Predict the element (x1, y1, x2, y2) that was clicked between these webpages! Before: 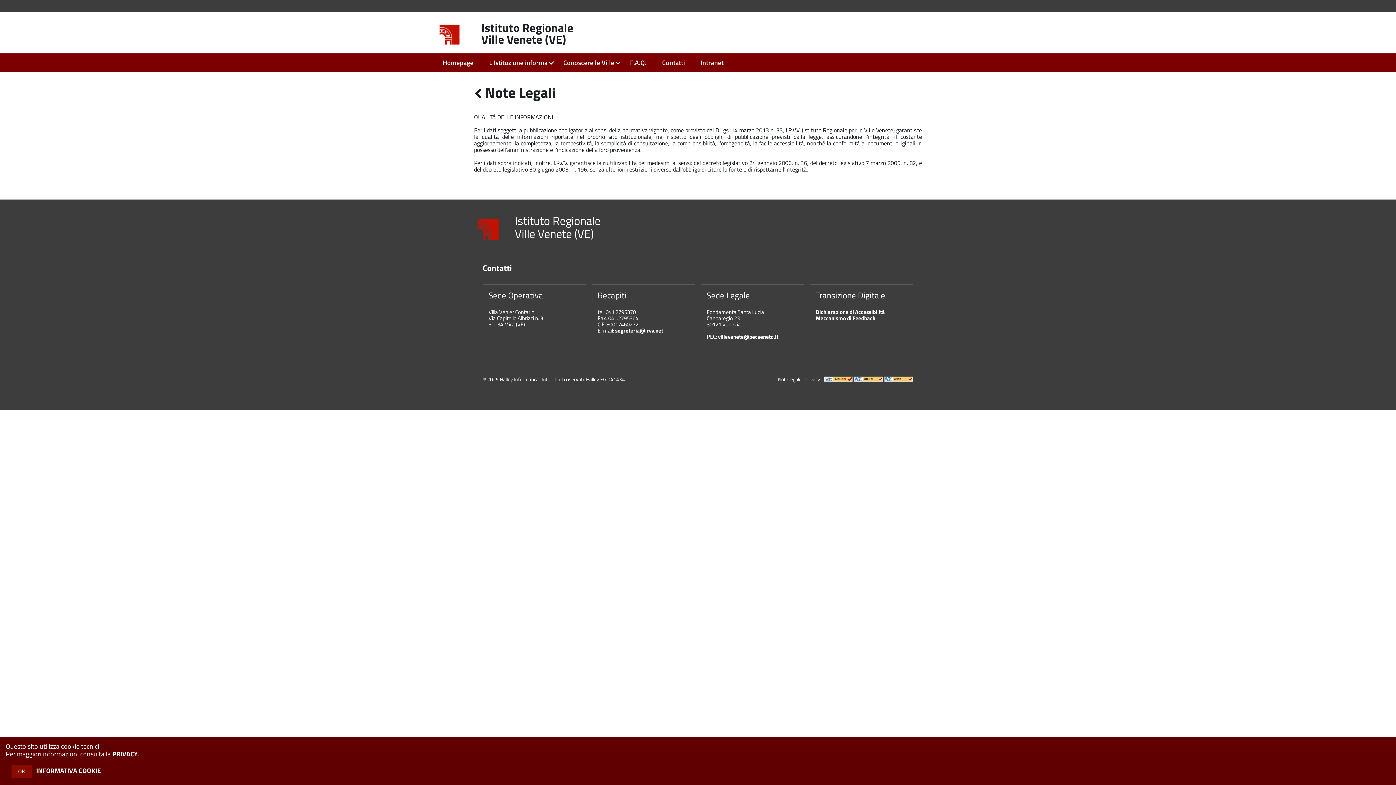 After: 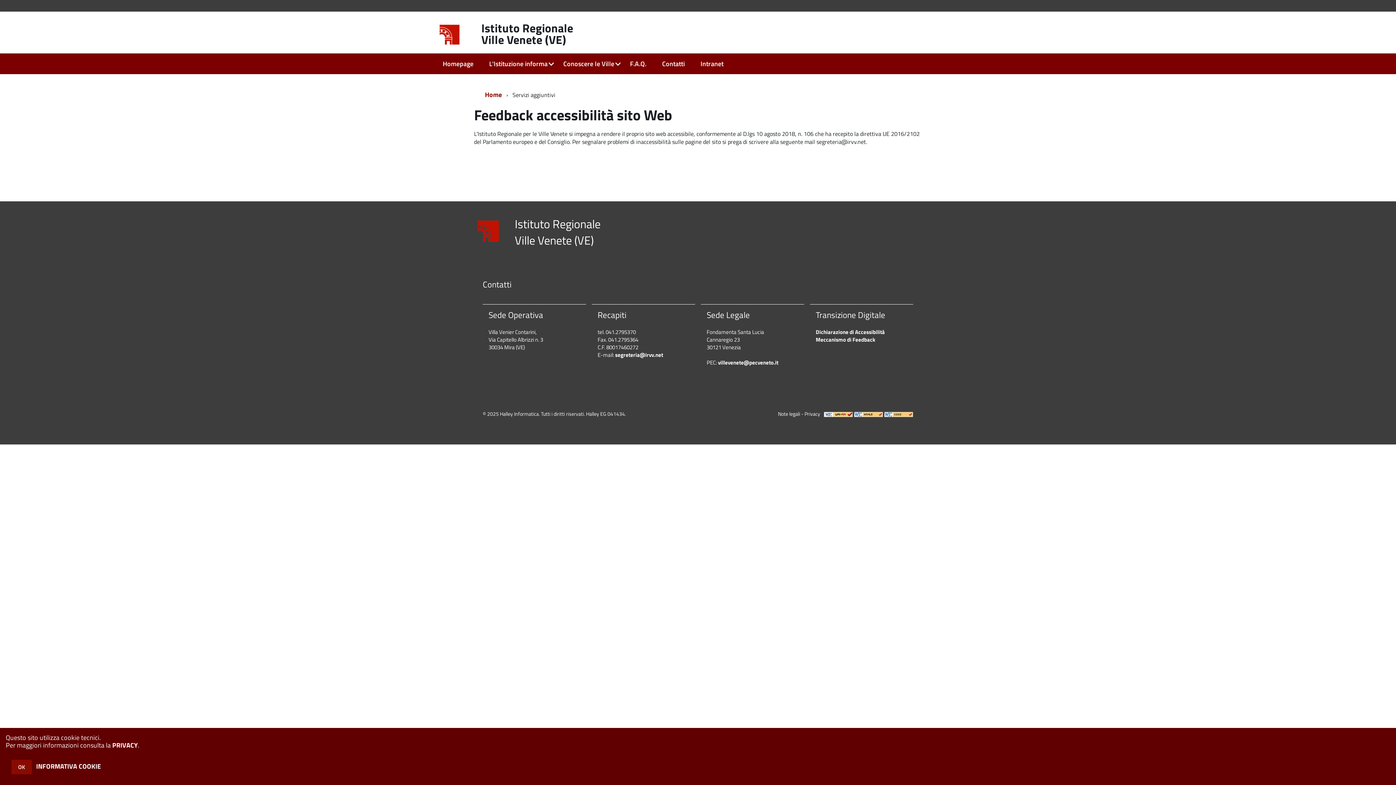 Action: bbox: (816, 314, 875, 322) label: Meccanismo di Feedback